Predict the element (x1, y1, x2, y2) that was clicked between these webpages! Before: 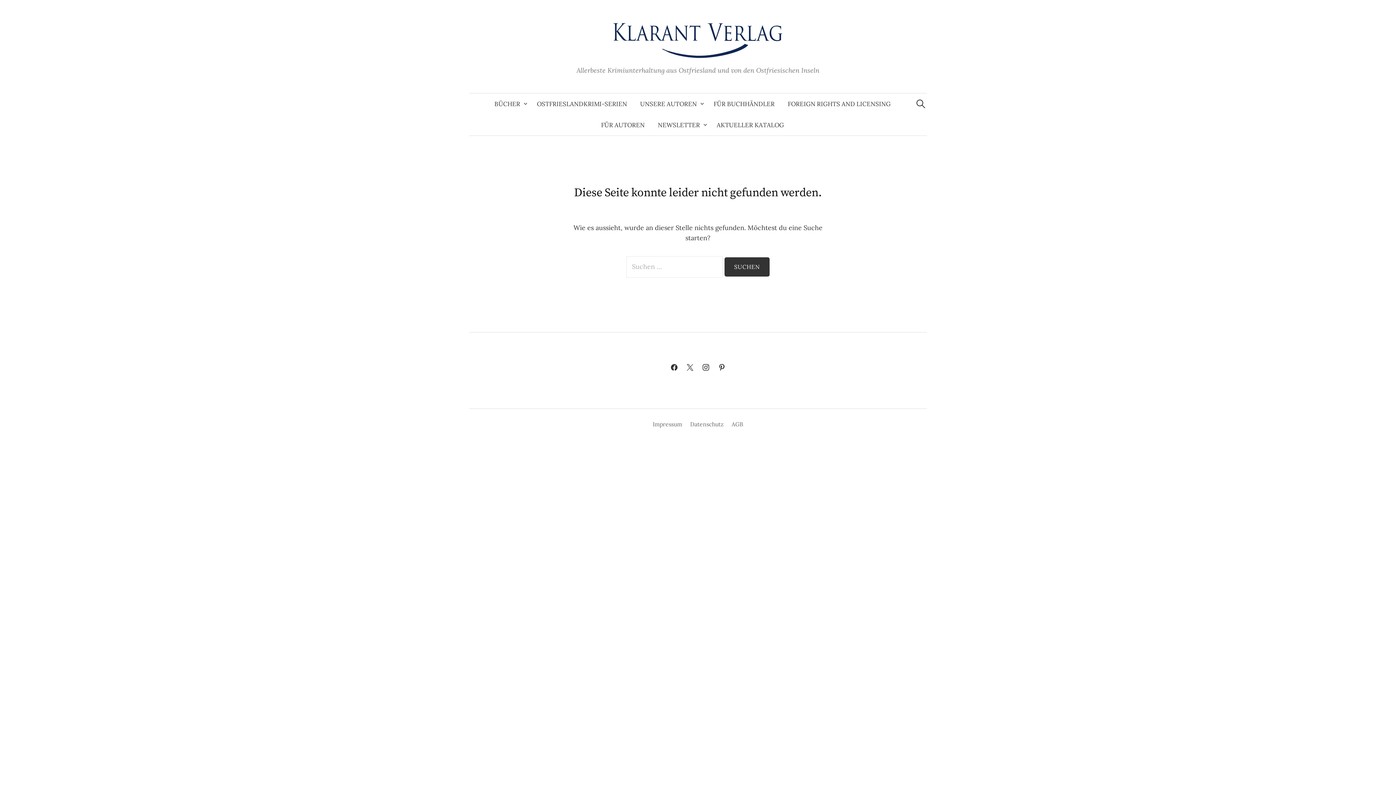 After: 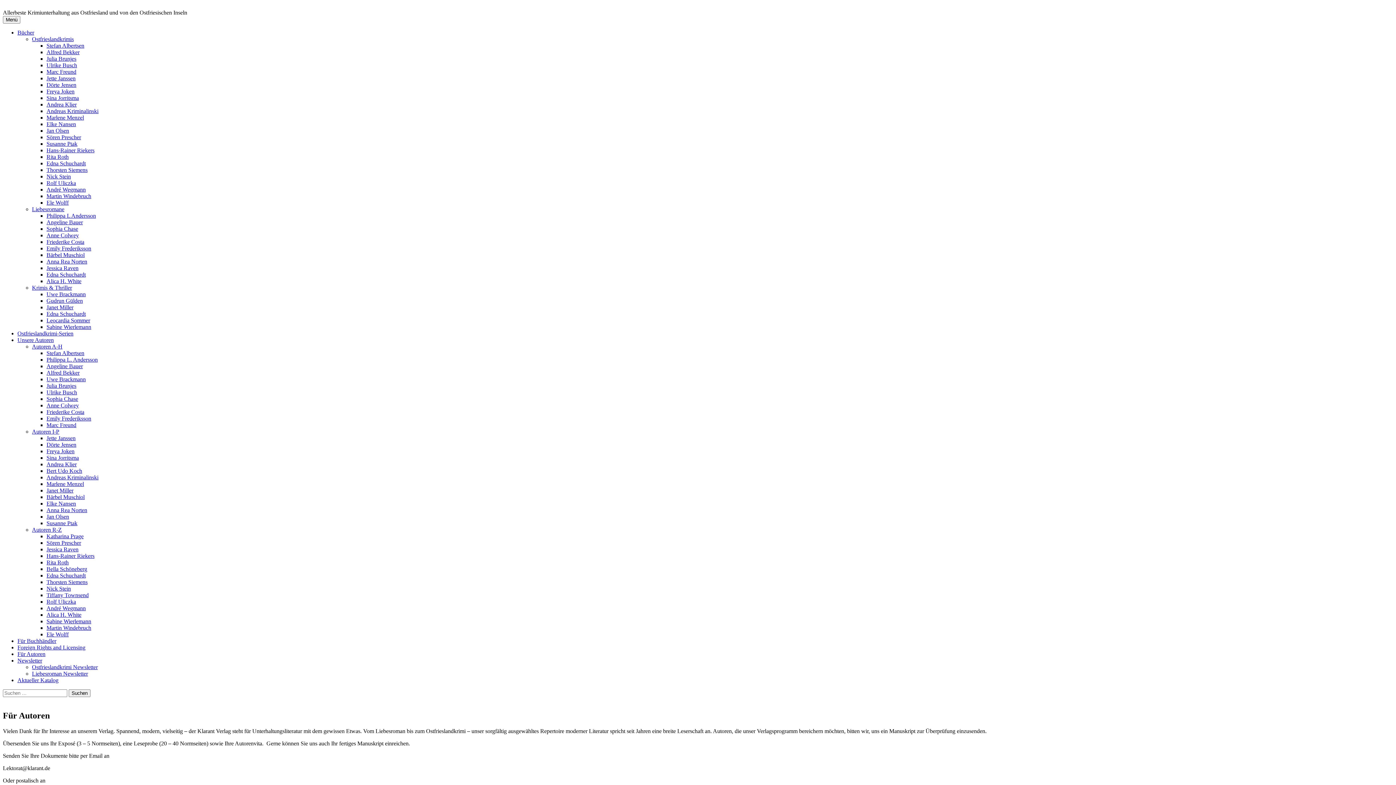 Action: bbox: (594, 114, 651, 135) label: FÜR AUTOREN